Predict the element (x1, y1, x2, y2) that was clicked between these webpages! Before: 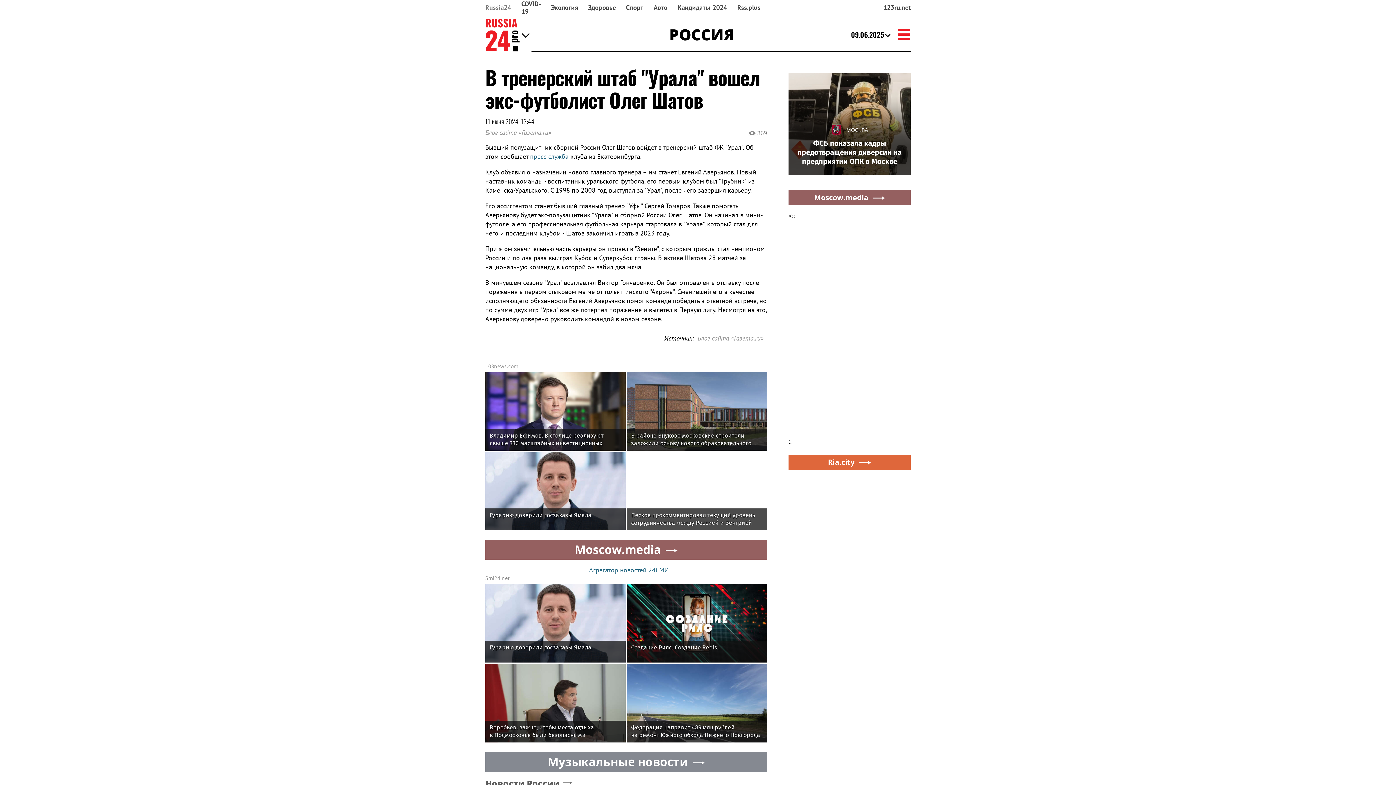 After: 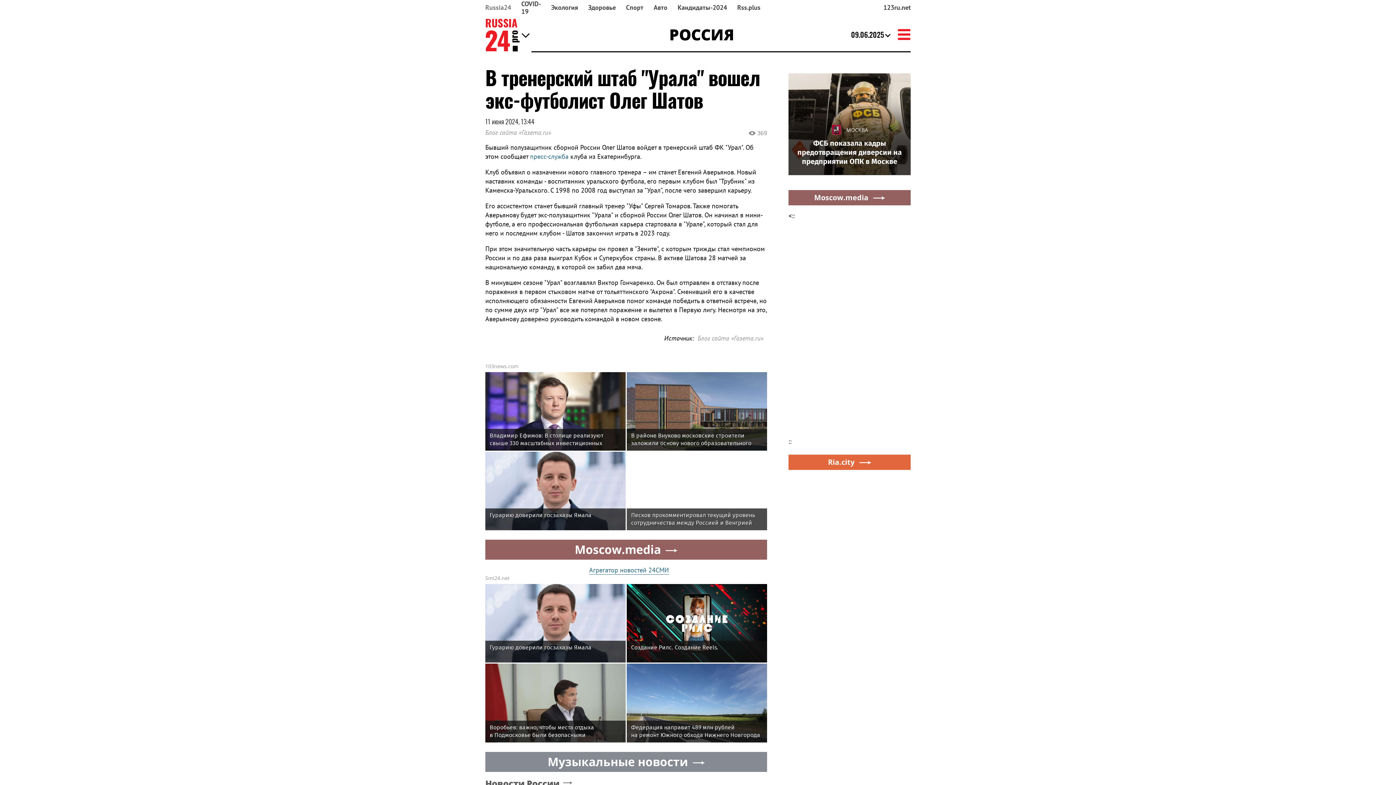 Action: bbox: (589, 566, 668, 575) label: Агрегатор новостей 24СМИ